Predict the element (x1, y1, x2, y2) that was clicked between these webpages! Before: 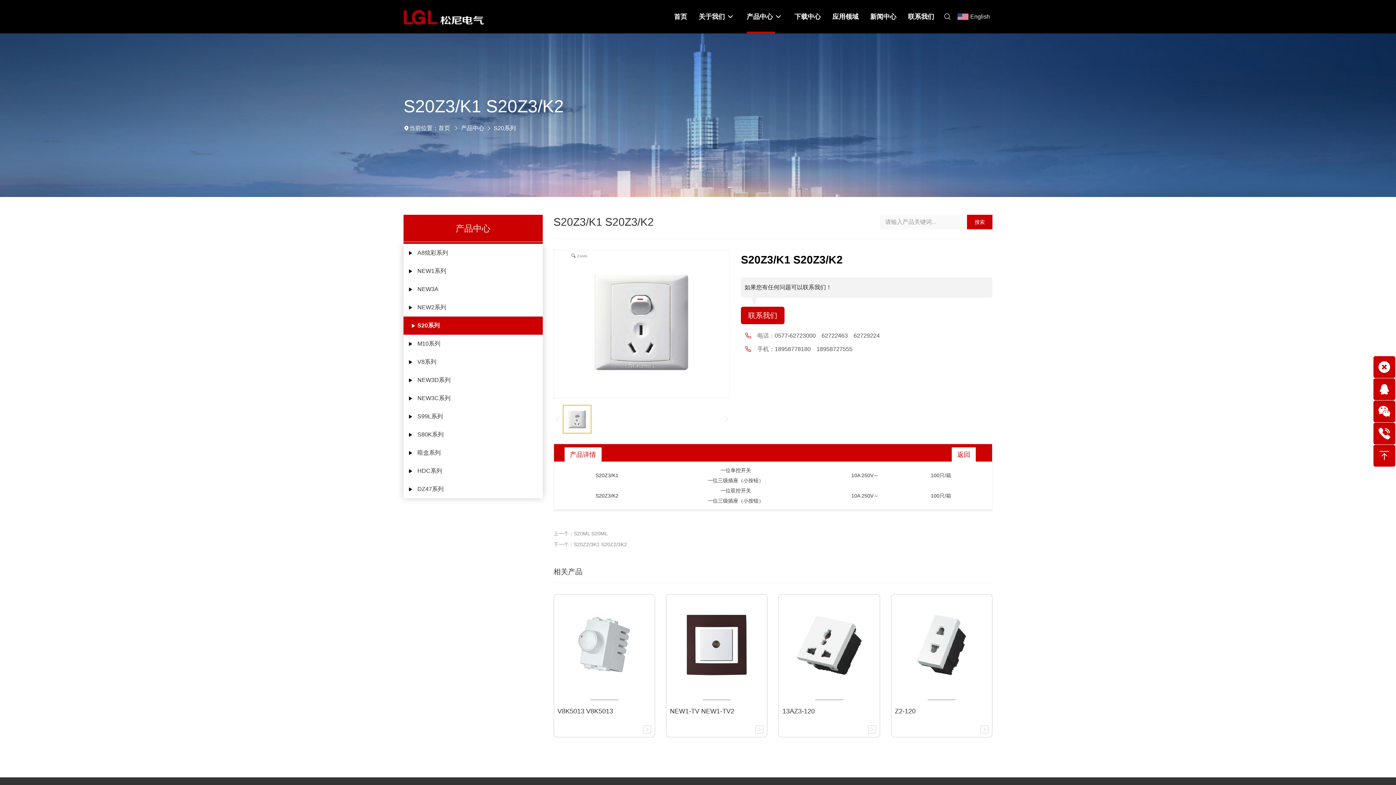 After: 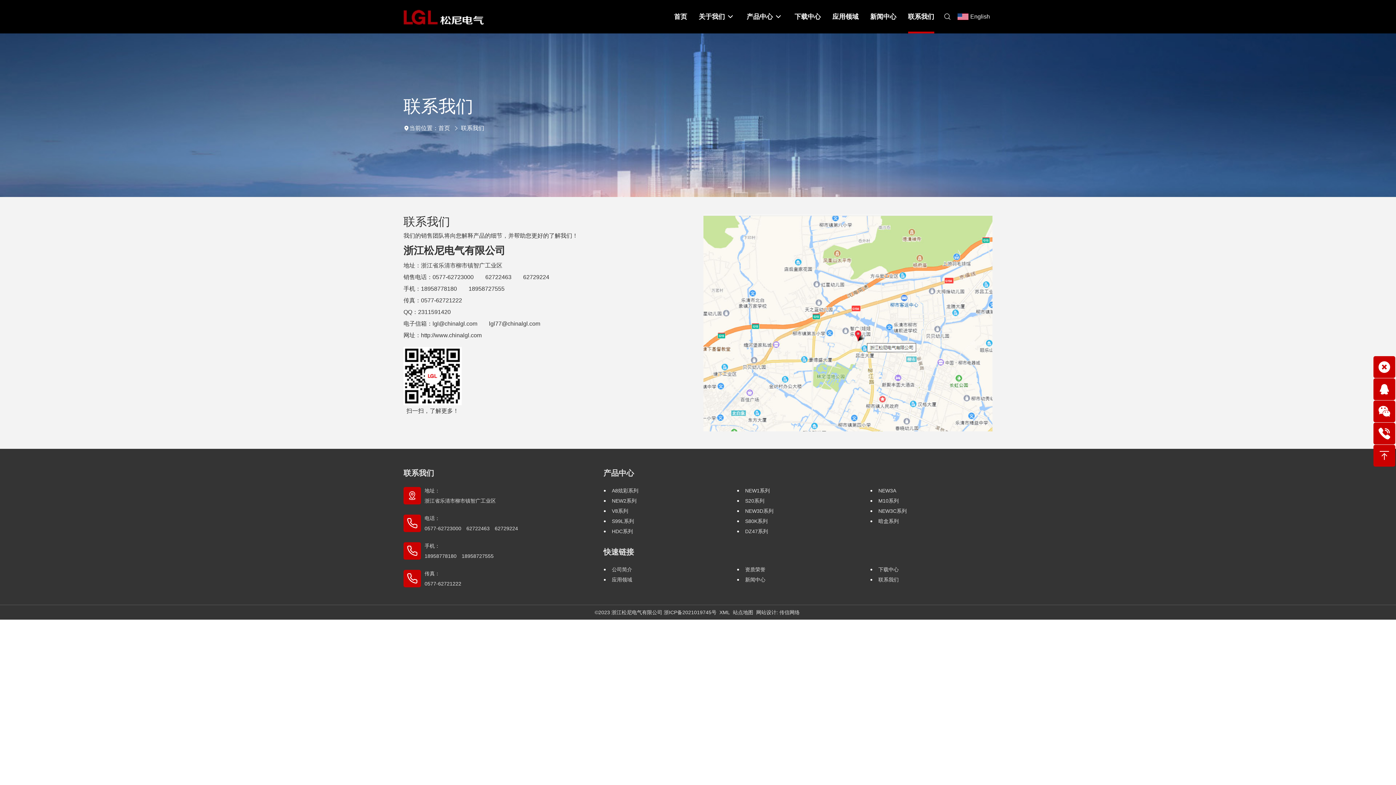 Action: label: 联系我们 bbox: (908, 0, 934, 33)